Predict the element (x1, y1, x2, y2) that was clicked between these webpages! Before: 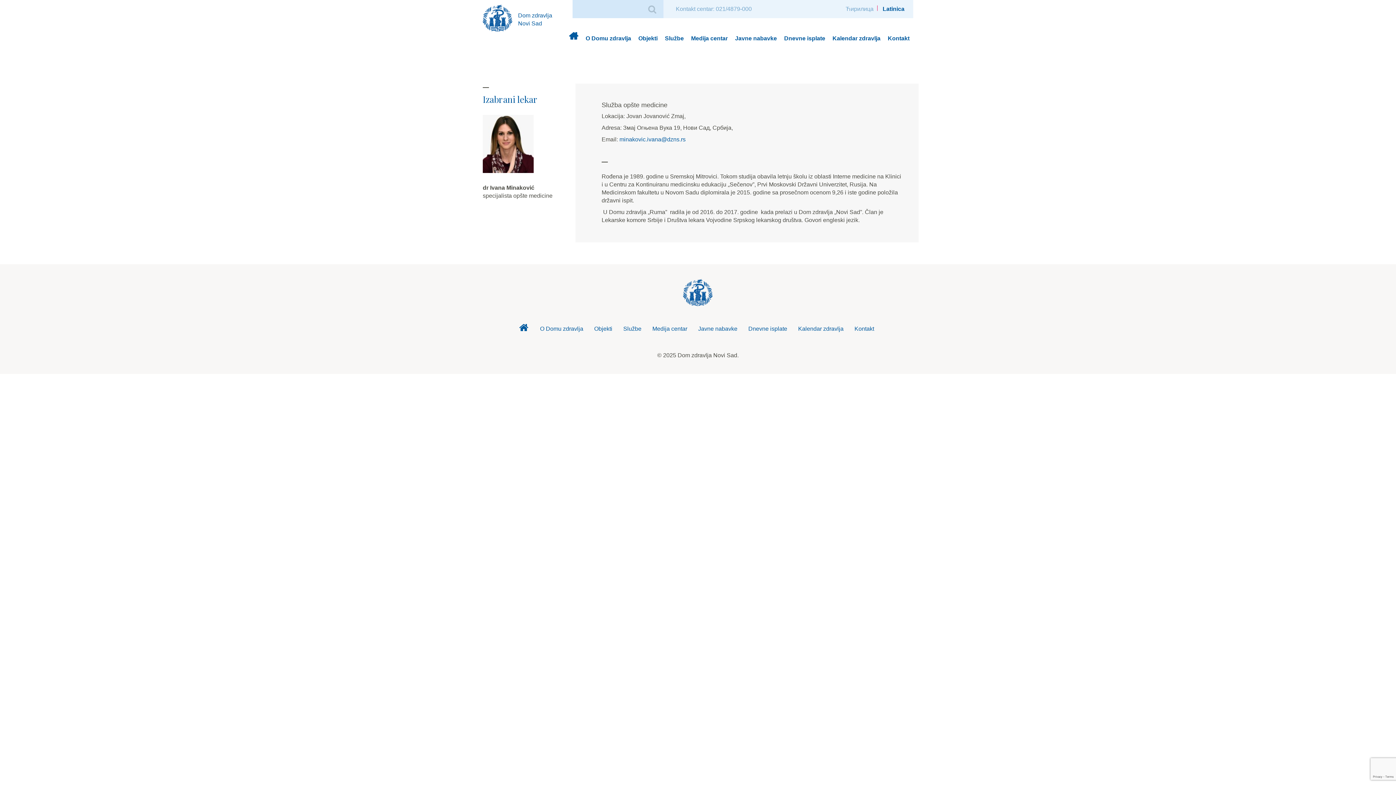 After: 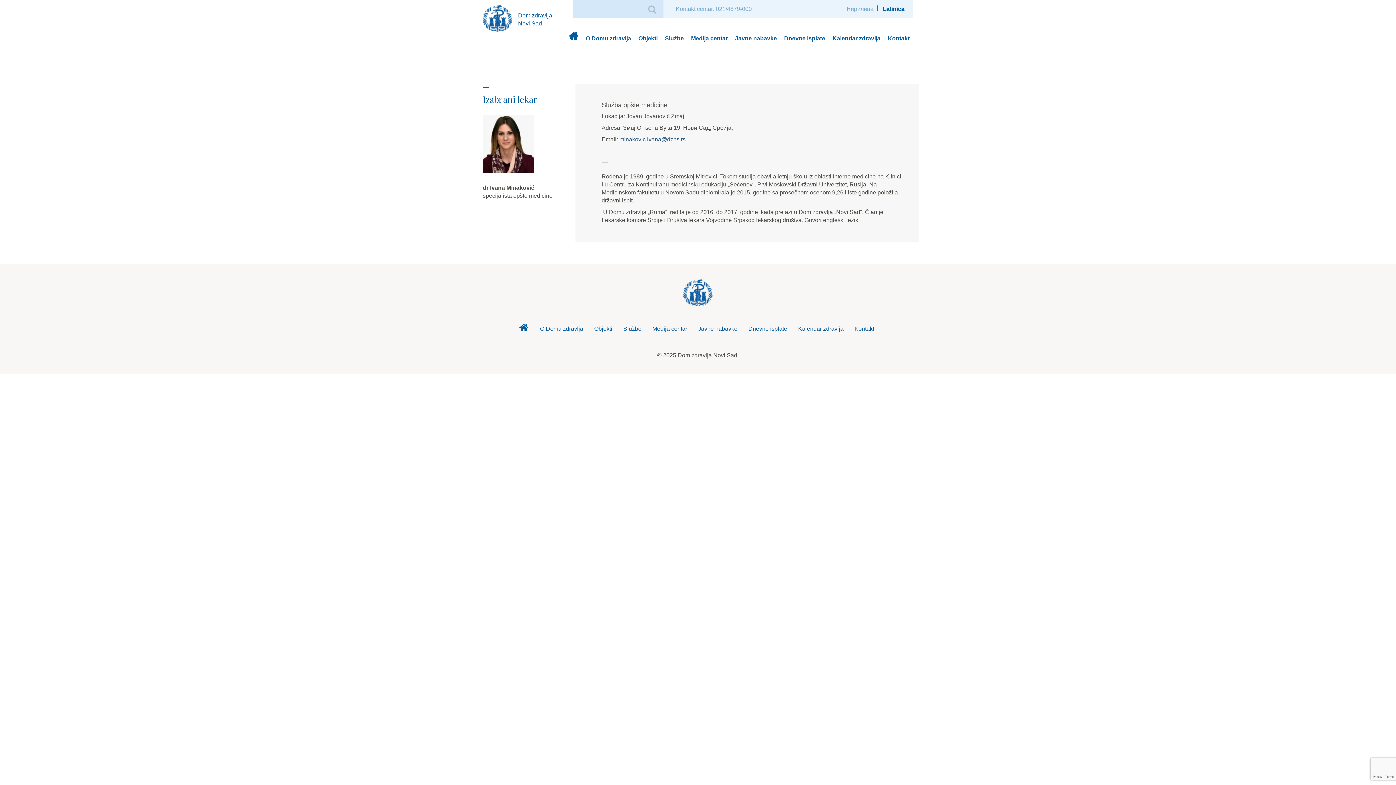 Action: label: minakovic.ivana@dzns.rs bbox: (619, 136, 685, 142)